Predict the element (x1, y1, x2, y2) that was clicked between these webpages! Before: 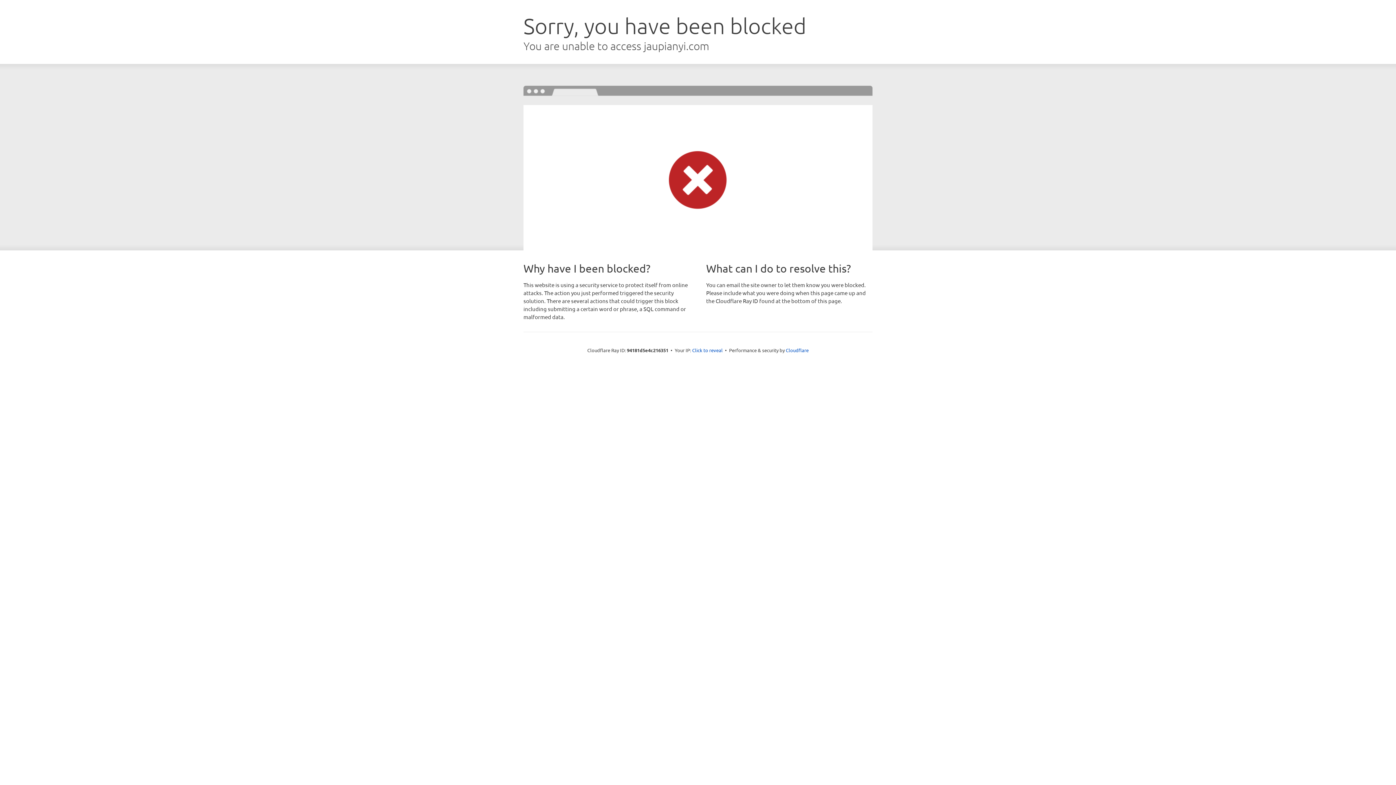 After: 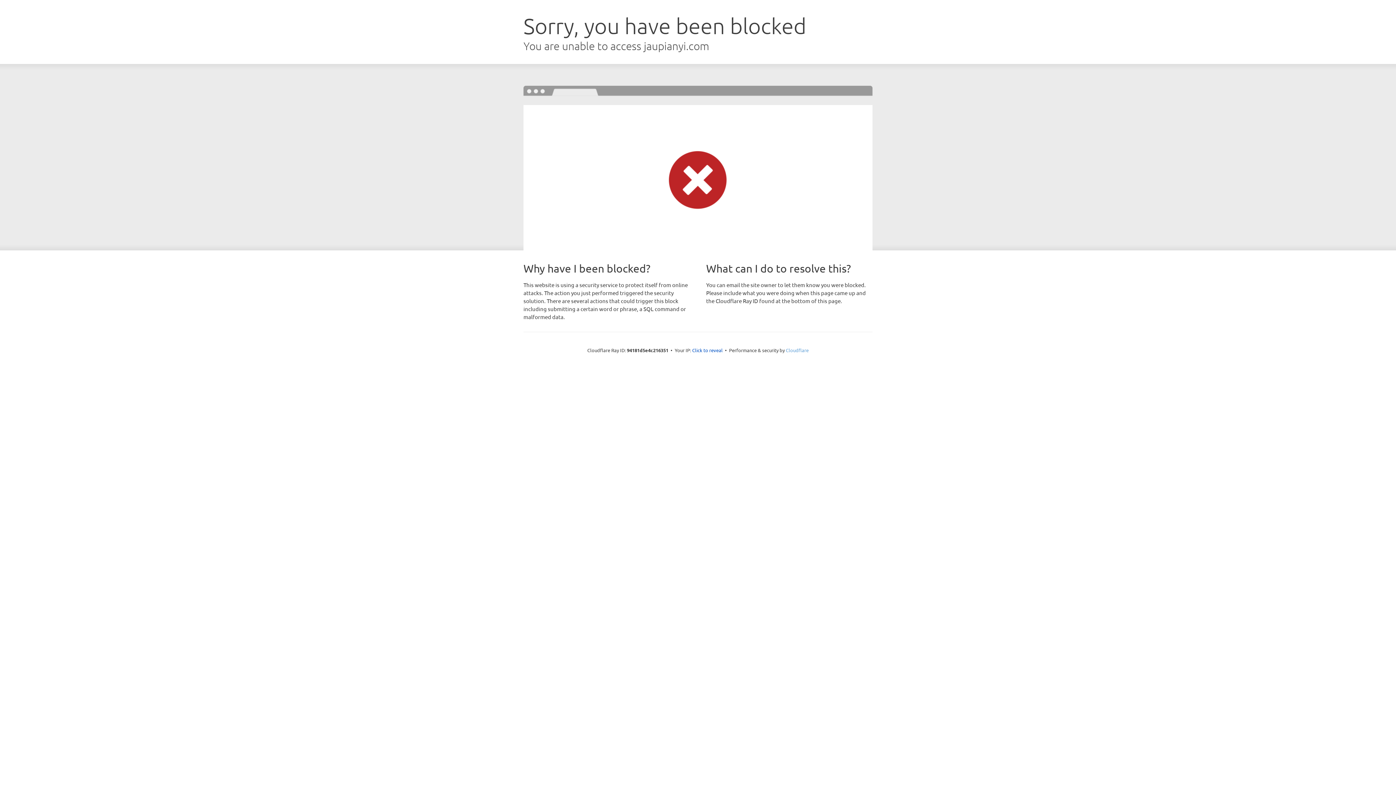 Action: label: Cloudflare bbox: (786, 347, 808, 353)